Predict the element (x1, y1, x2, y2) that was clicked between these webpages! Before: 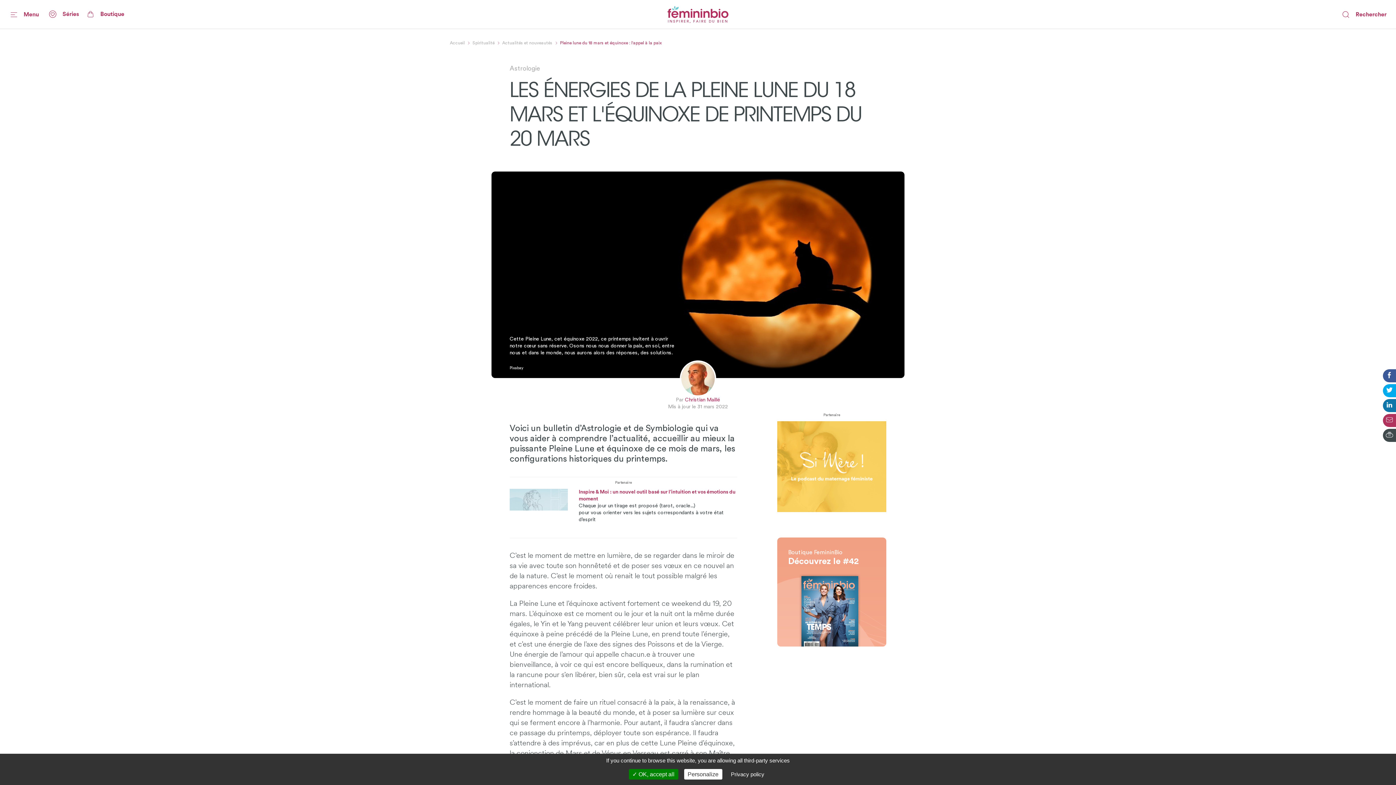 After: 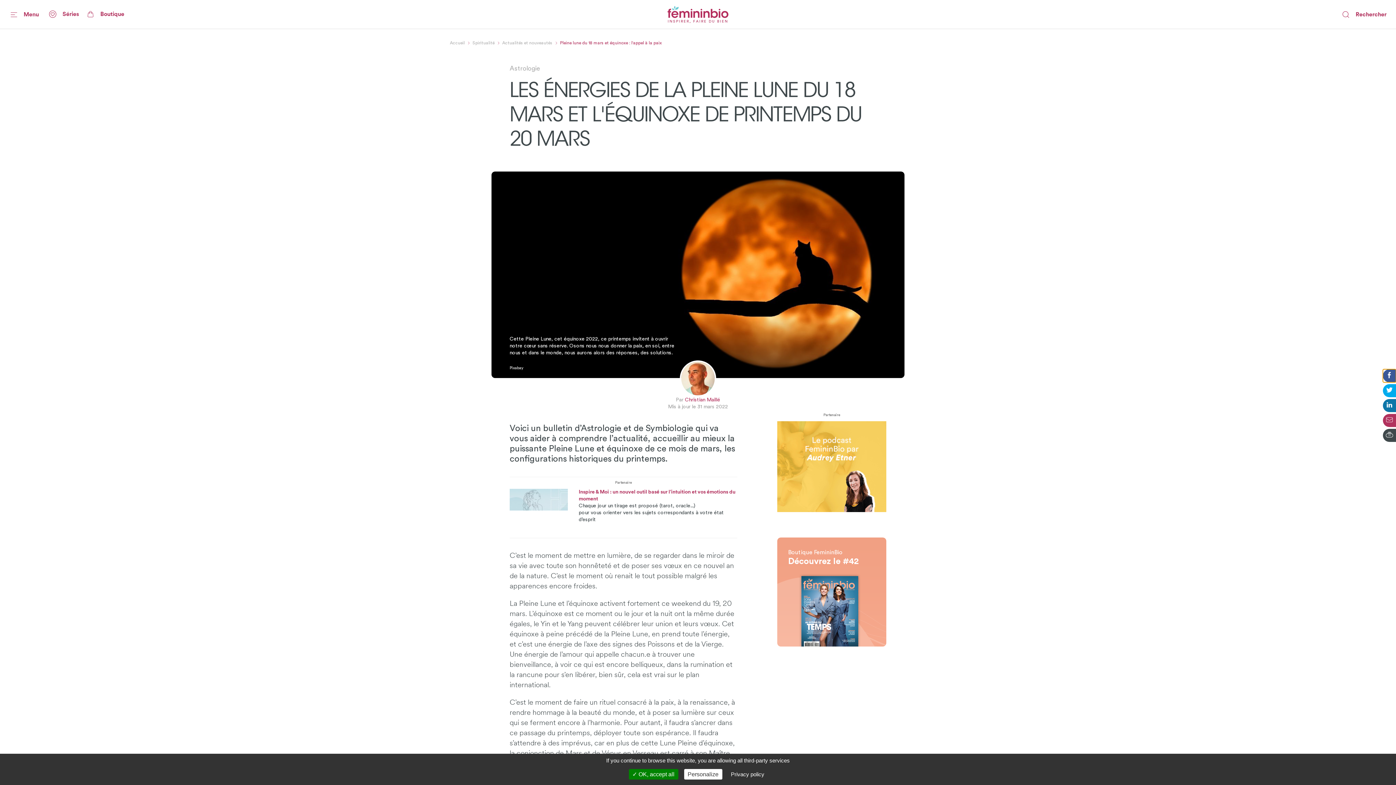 Action: bbox: (1383, 369, 1396, 382)